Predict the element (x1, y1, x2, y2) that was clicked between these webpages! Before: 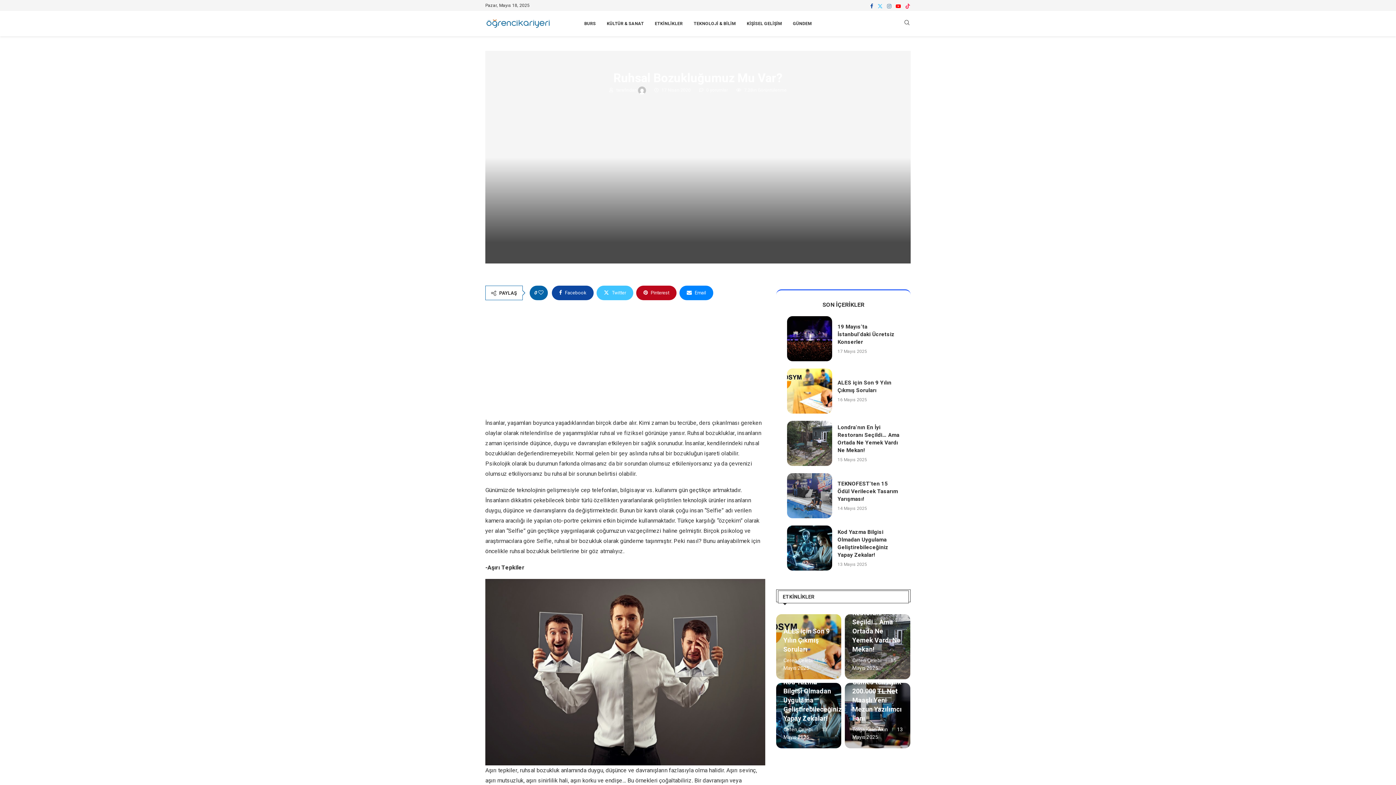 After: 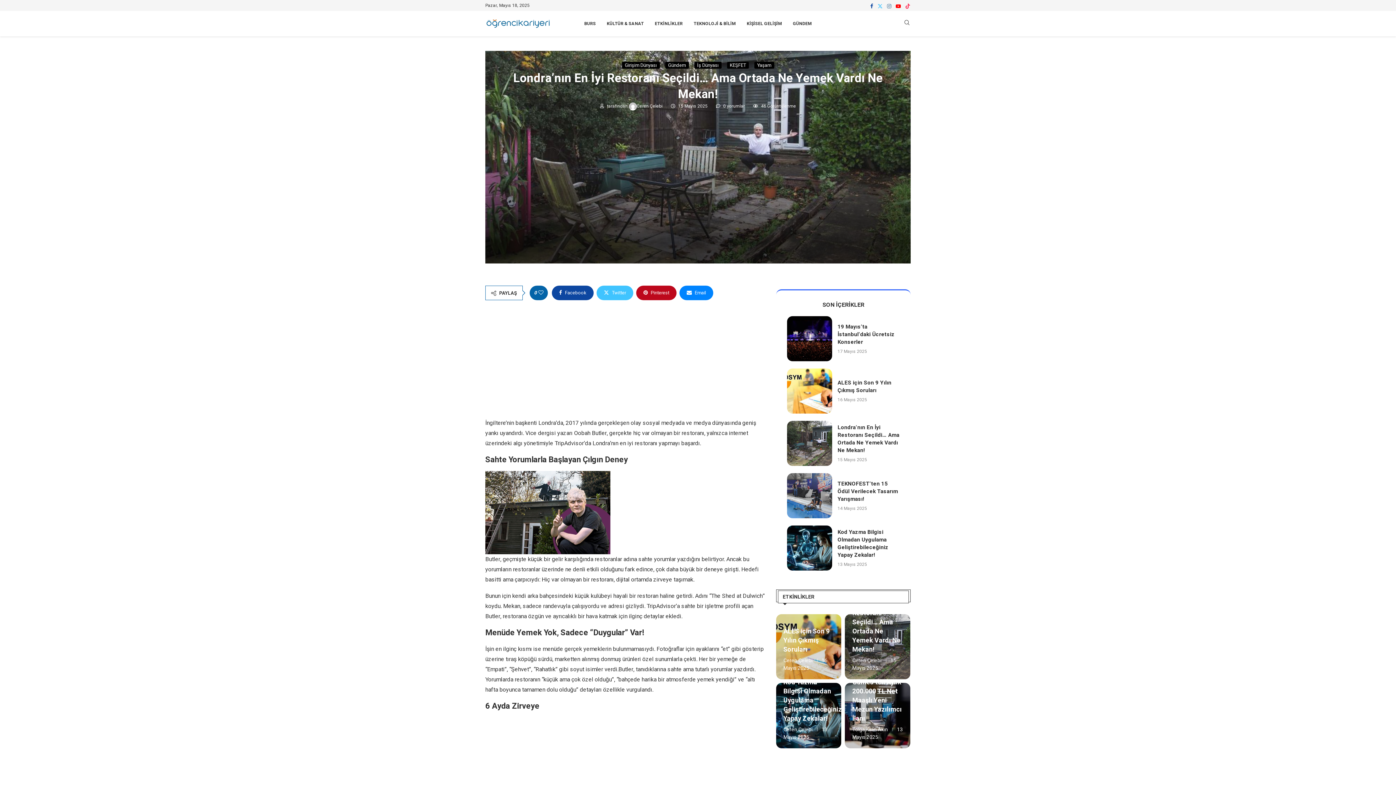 Action: bbox: (787, 421, 832, 466)